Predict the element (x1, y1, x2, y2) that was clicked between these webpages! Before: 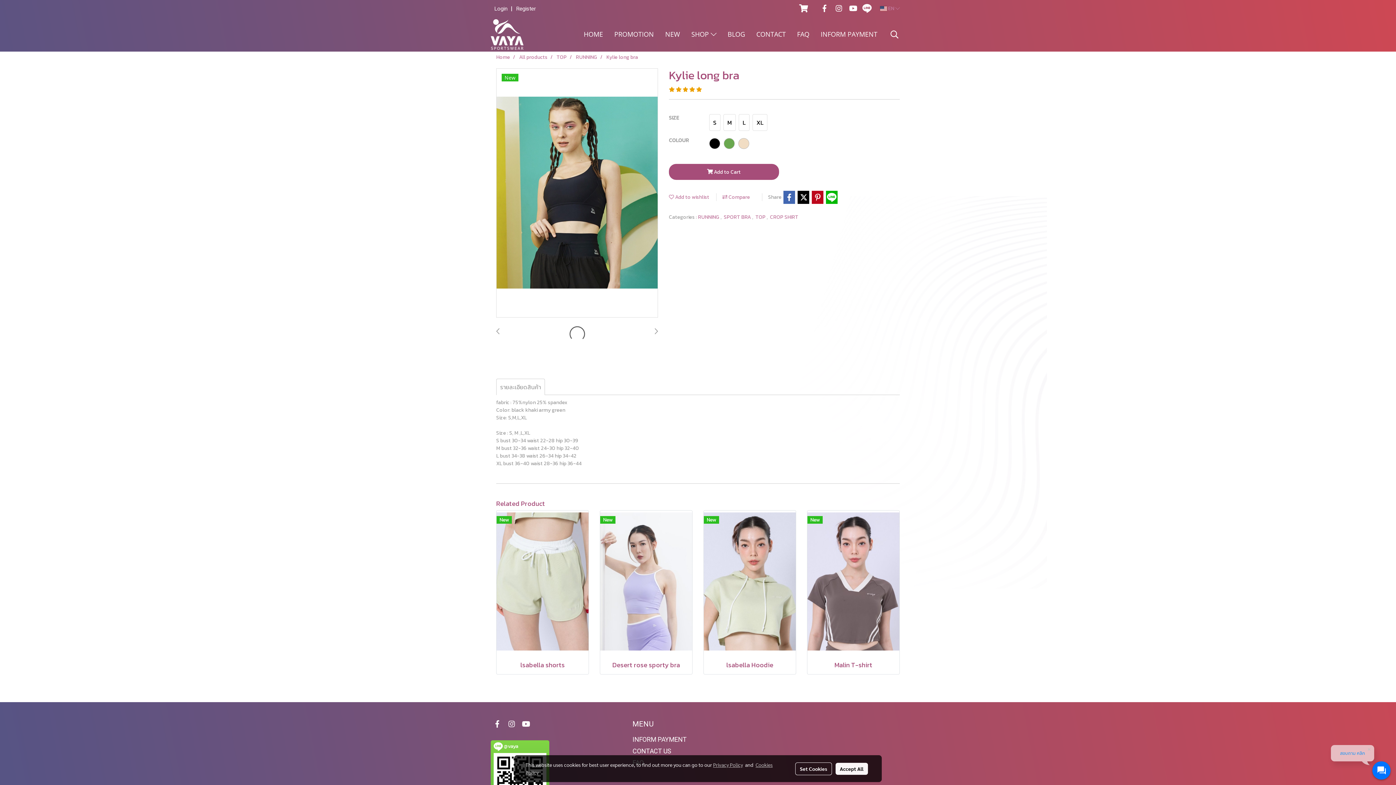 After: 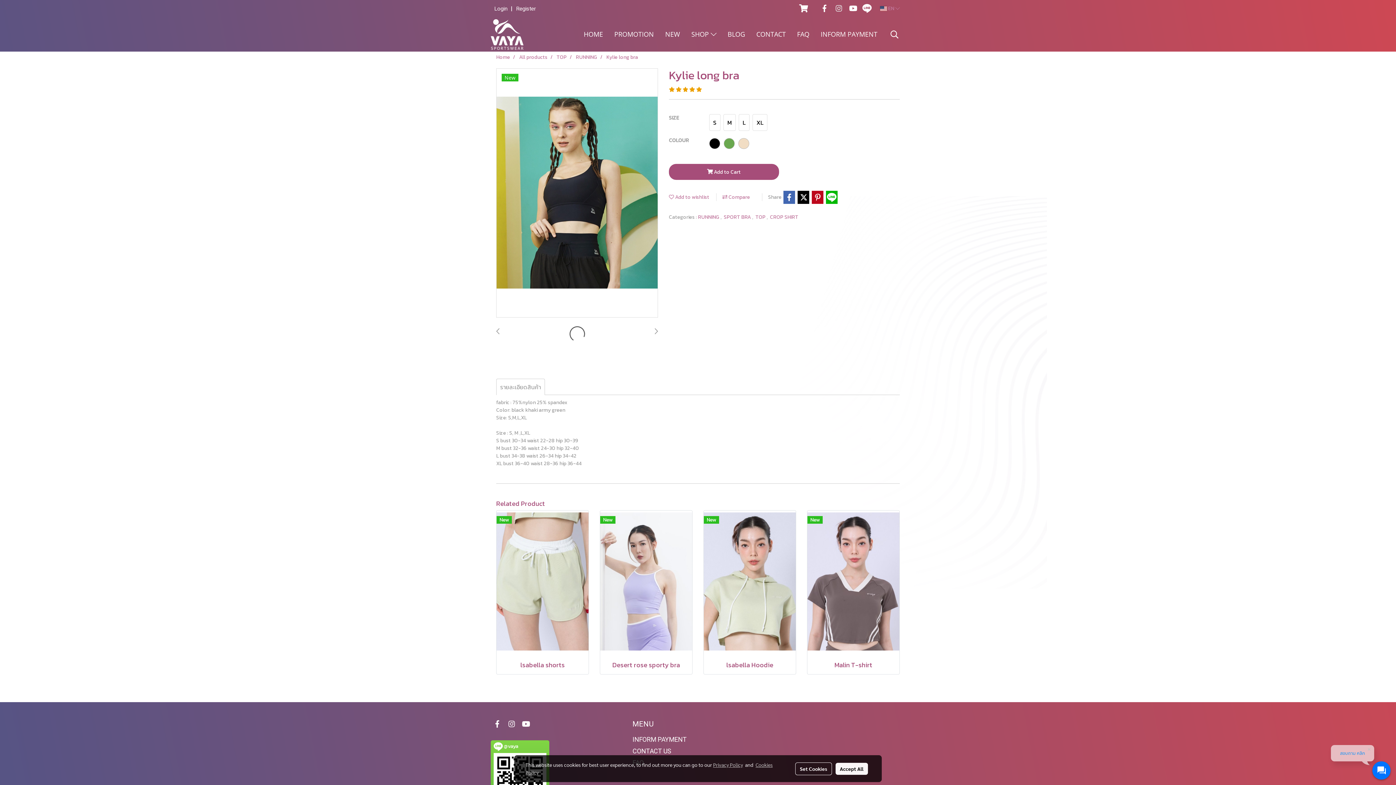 Action: bbox: (832, 1, 845, 15)